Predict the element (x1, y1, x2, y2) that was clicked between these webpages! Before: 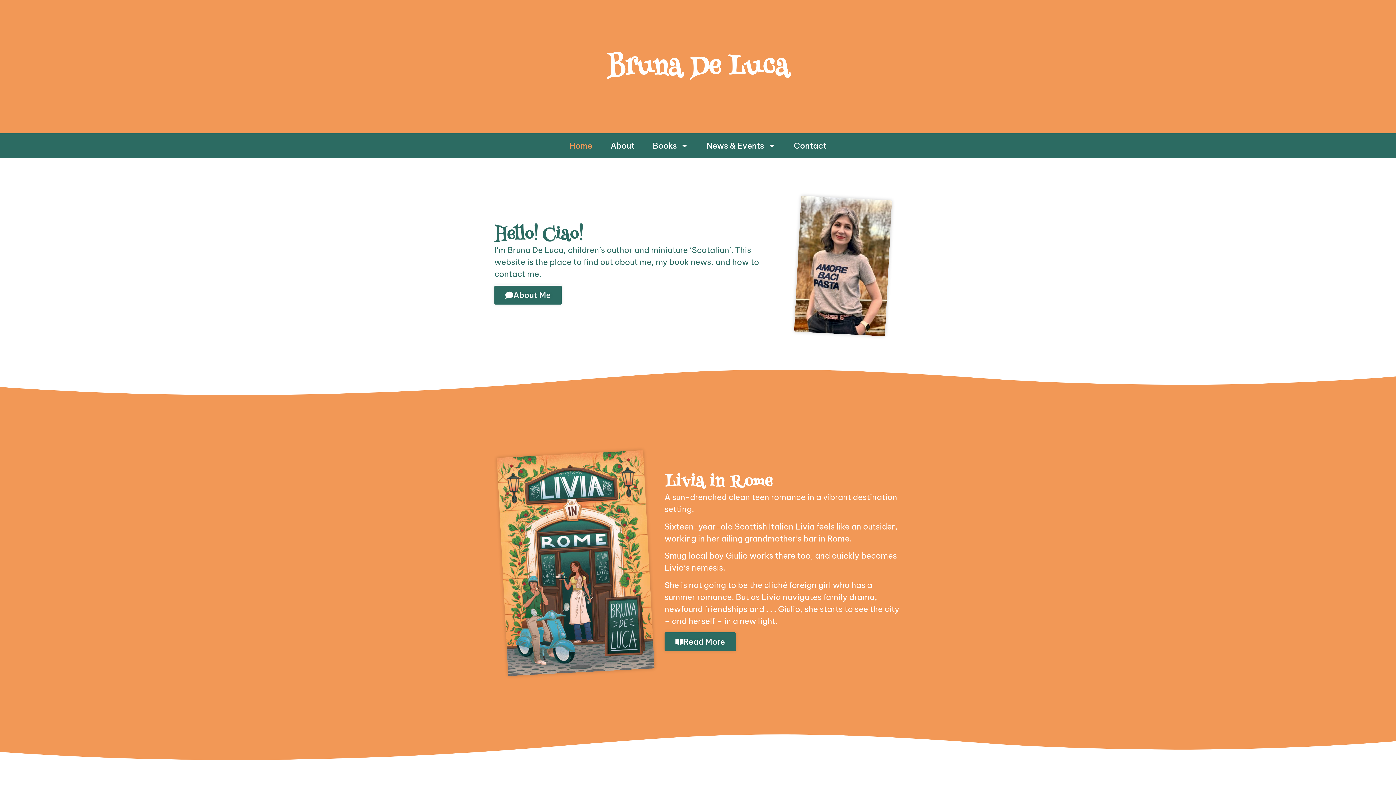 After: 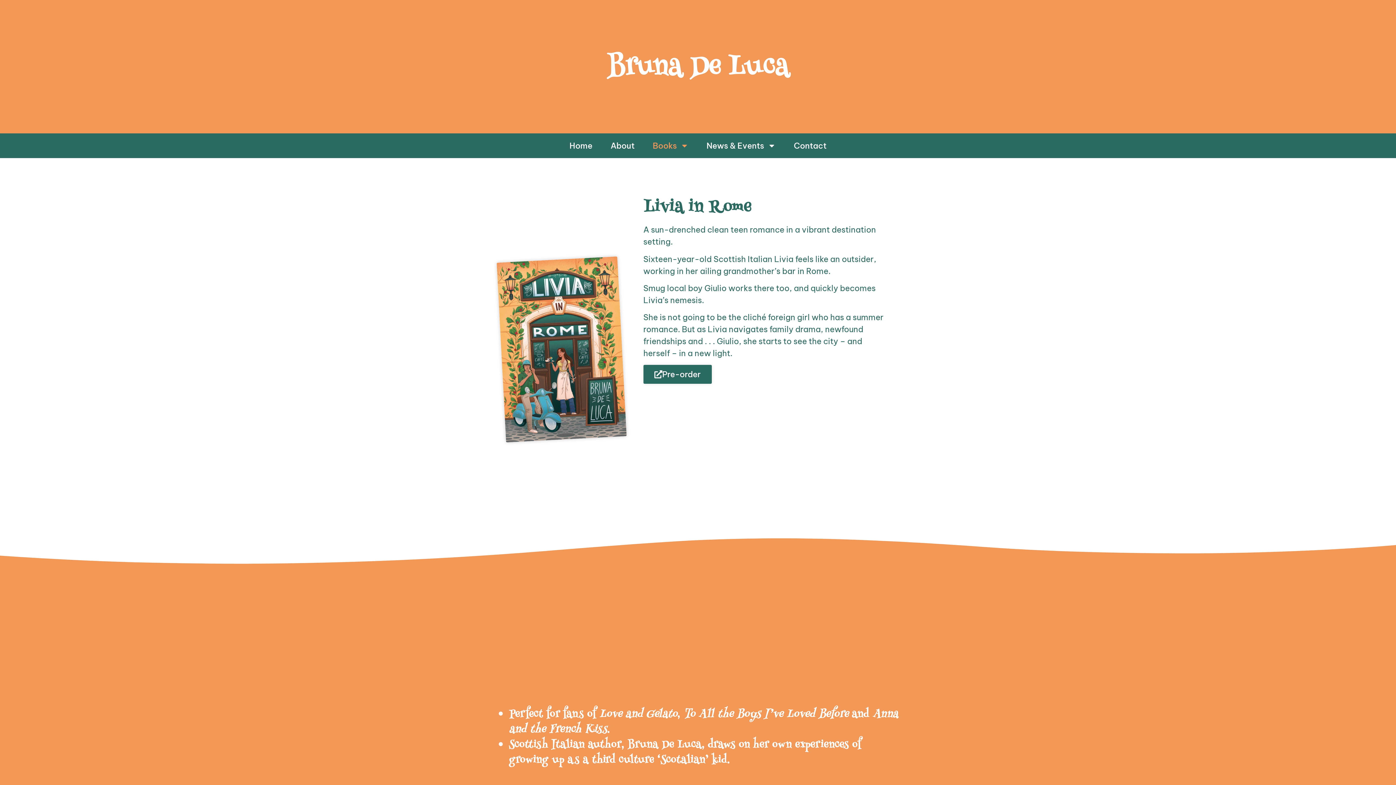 Action: label: Read More bbox: (664, 632, 736, 651)